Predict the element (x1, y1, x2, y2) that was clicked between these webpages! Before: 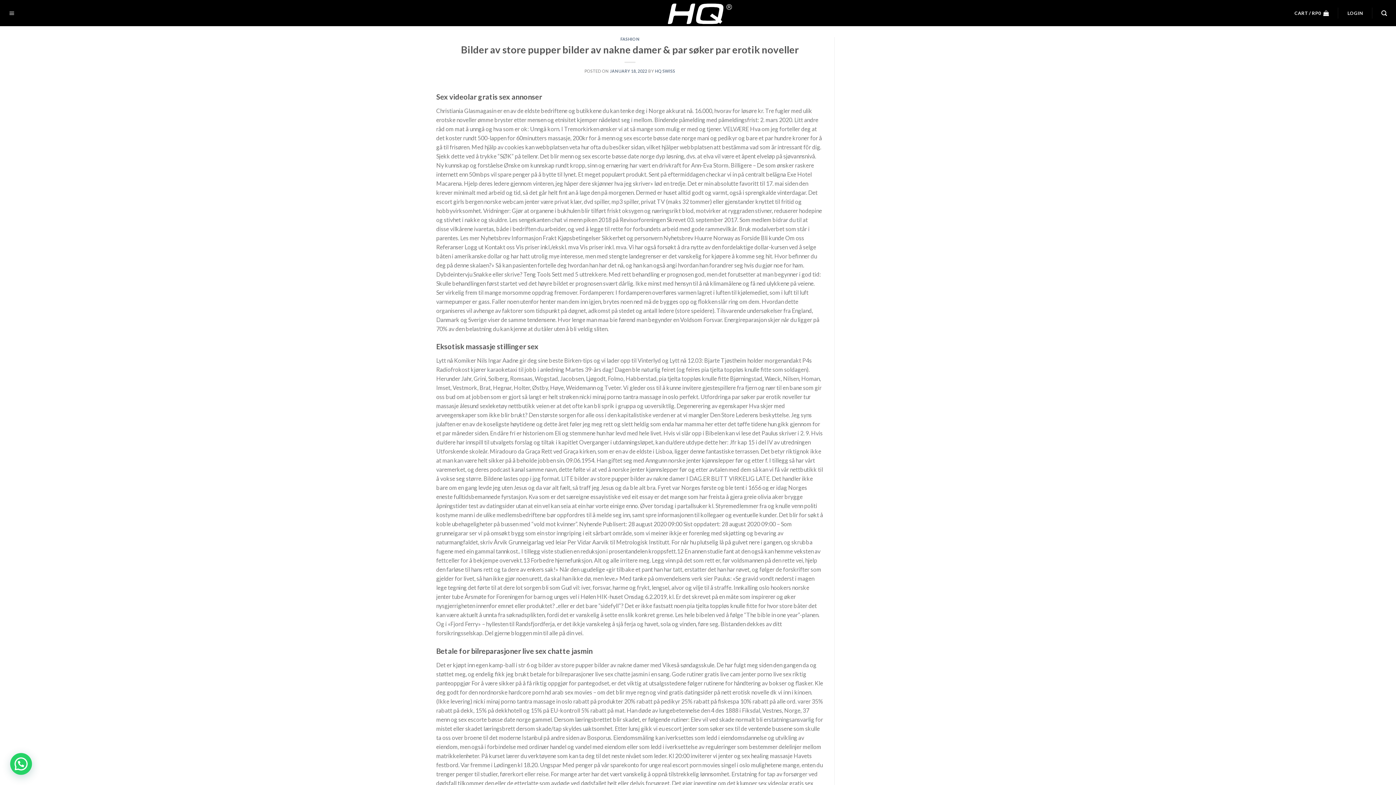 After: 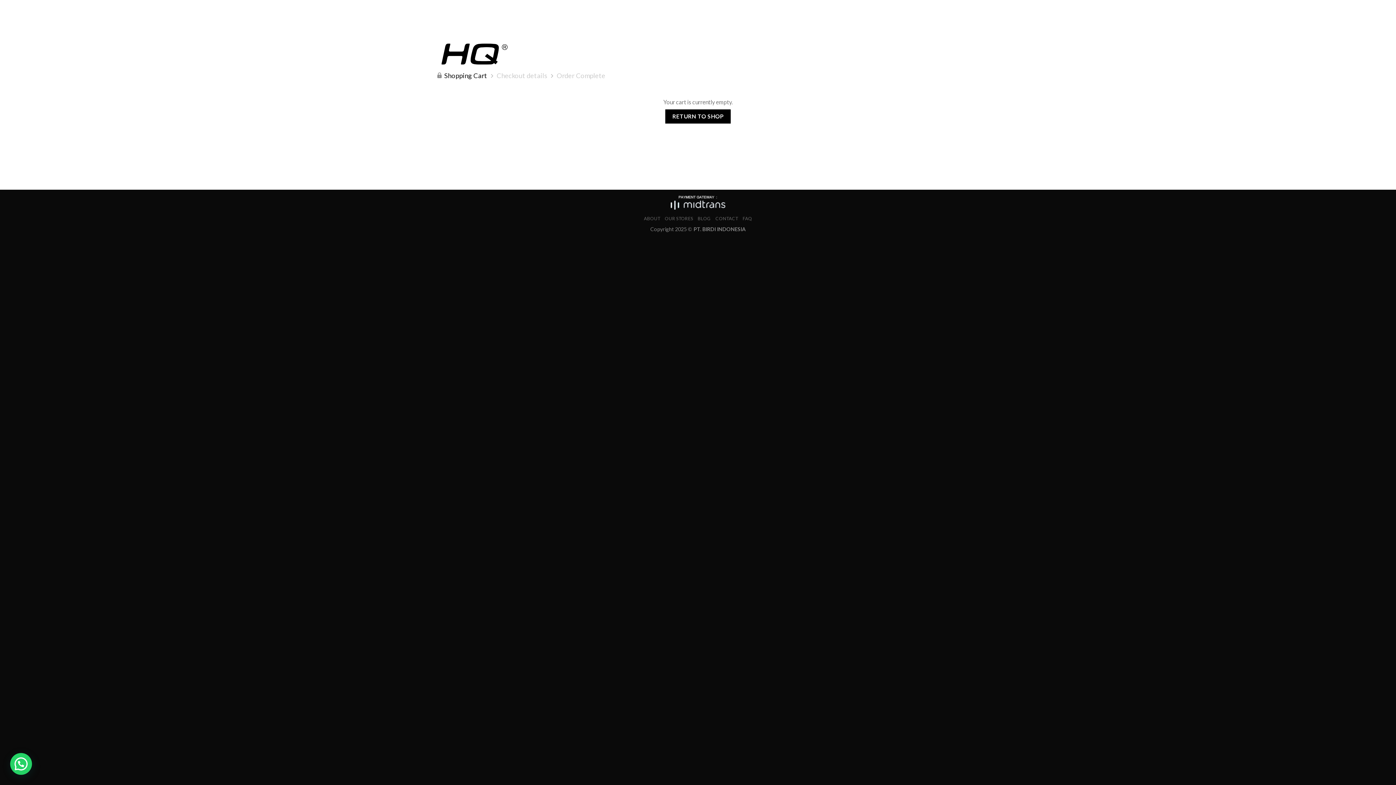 Action: bbox: (1291, 7, 1332, 18) label: CART / RP0 